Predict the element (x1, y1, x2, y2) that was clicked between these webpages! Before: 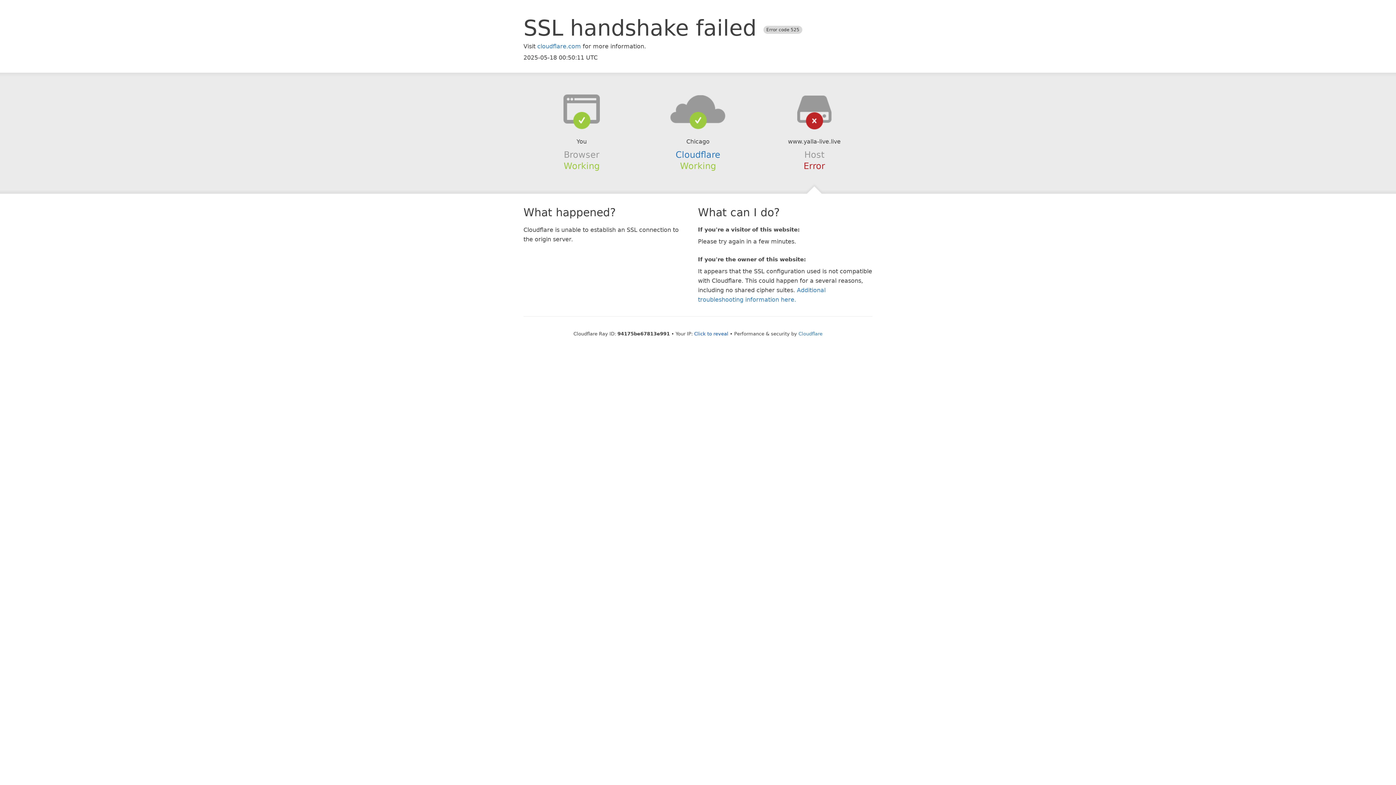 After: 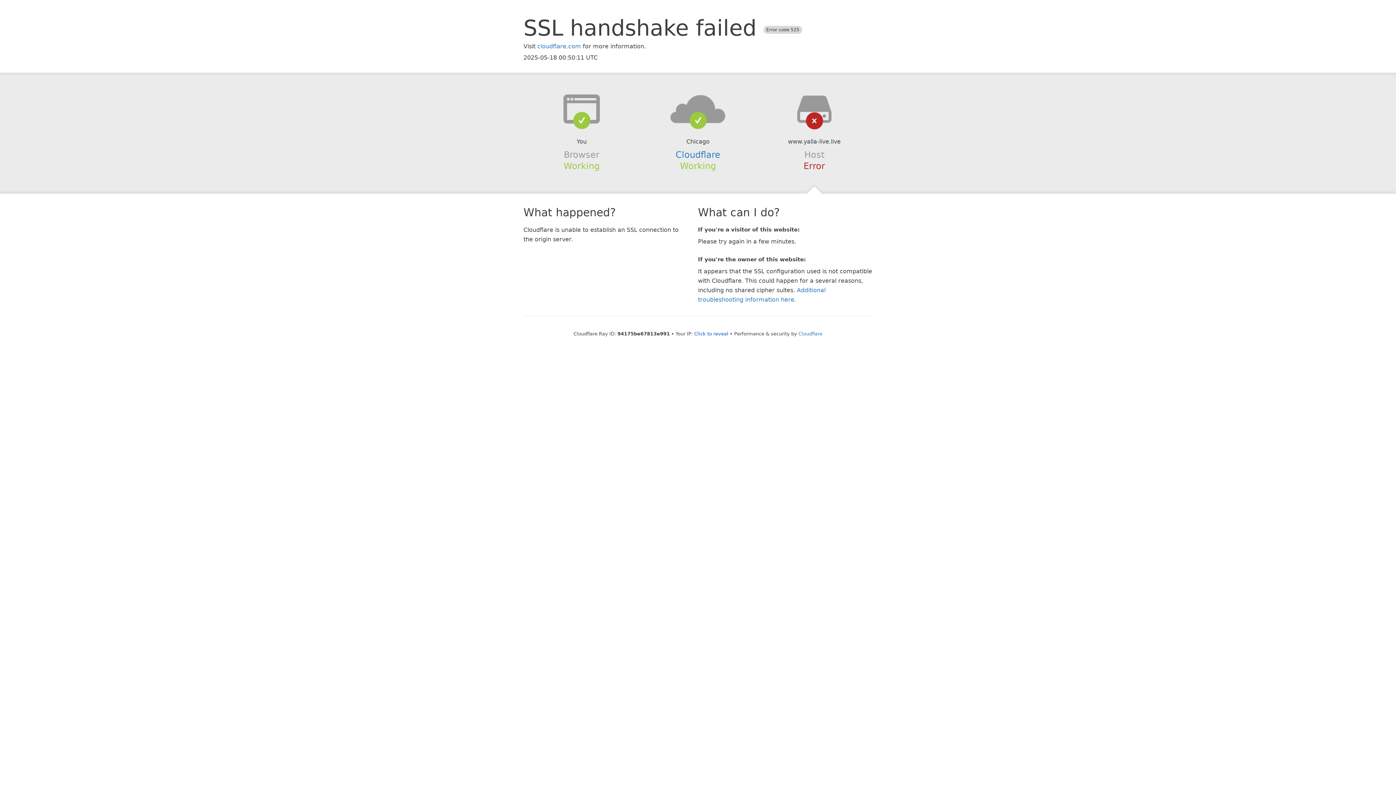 Action: bbox: (639, 94, 756, 123)